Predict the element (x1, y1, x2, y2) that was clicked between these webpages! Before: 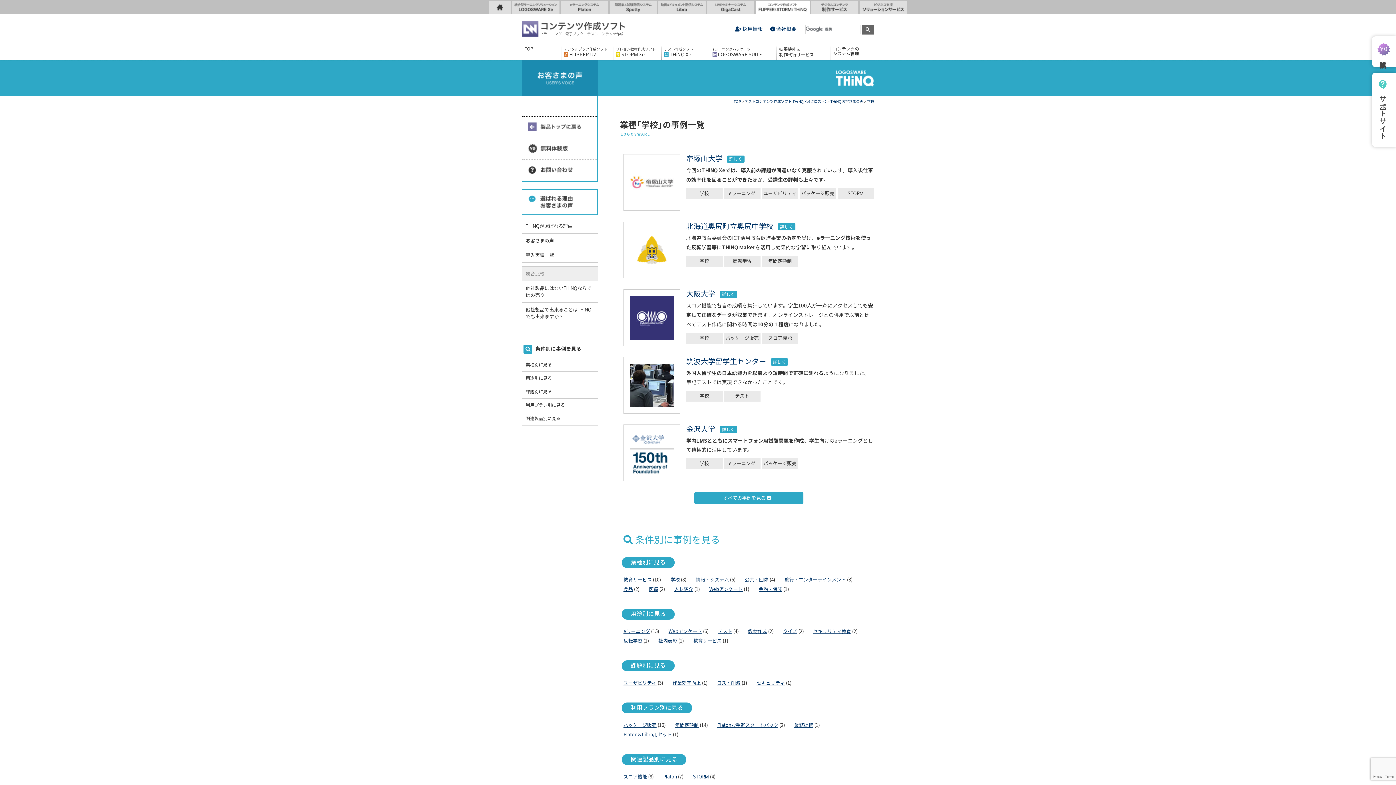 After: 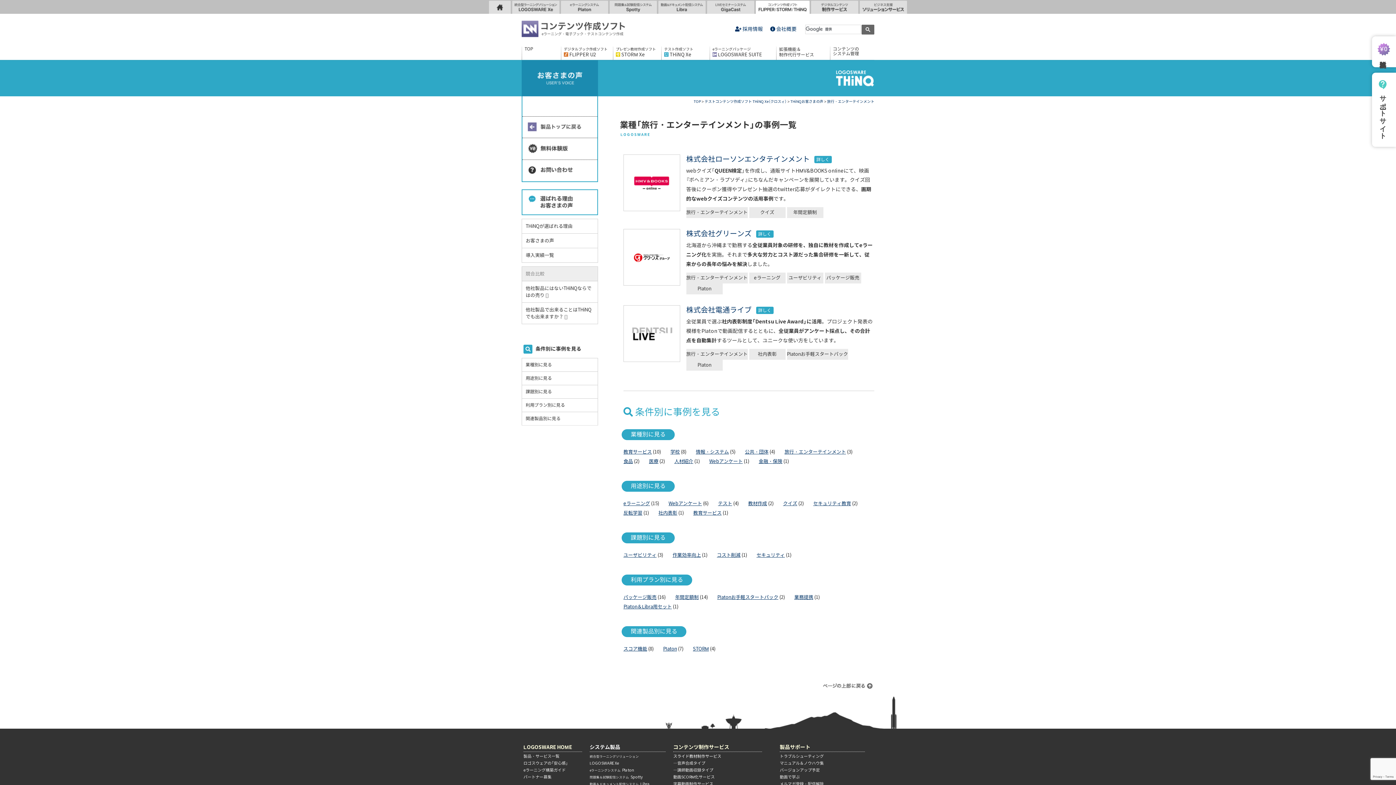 Action: bbox: (784, 577, 846, 582) label: 旅行・エンターテインメント